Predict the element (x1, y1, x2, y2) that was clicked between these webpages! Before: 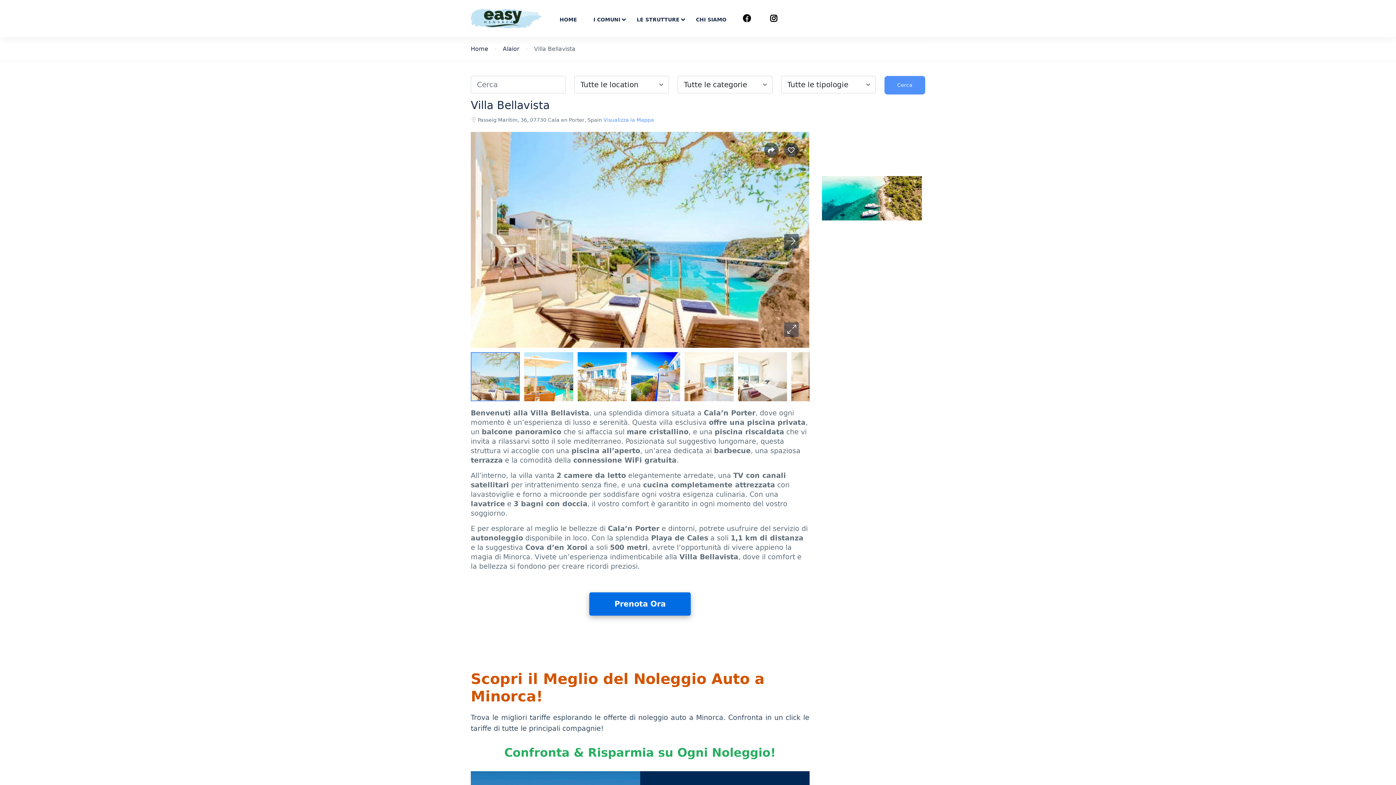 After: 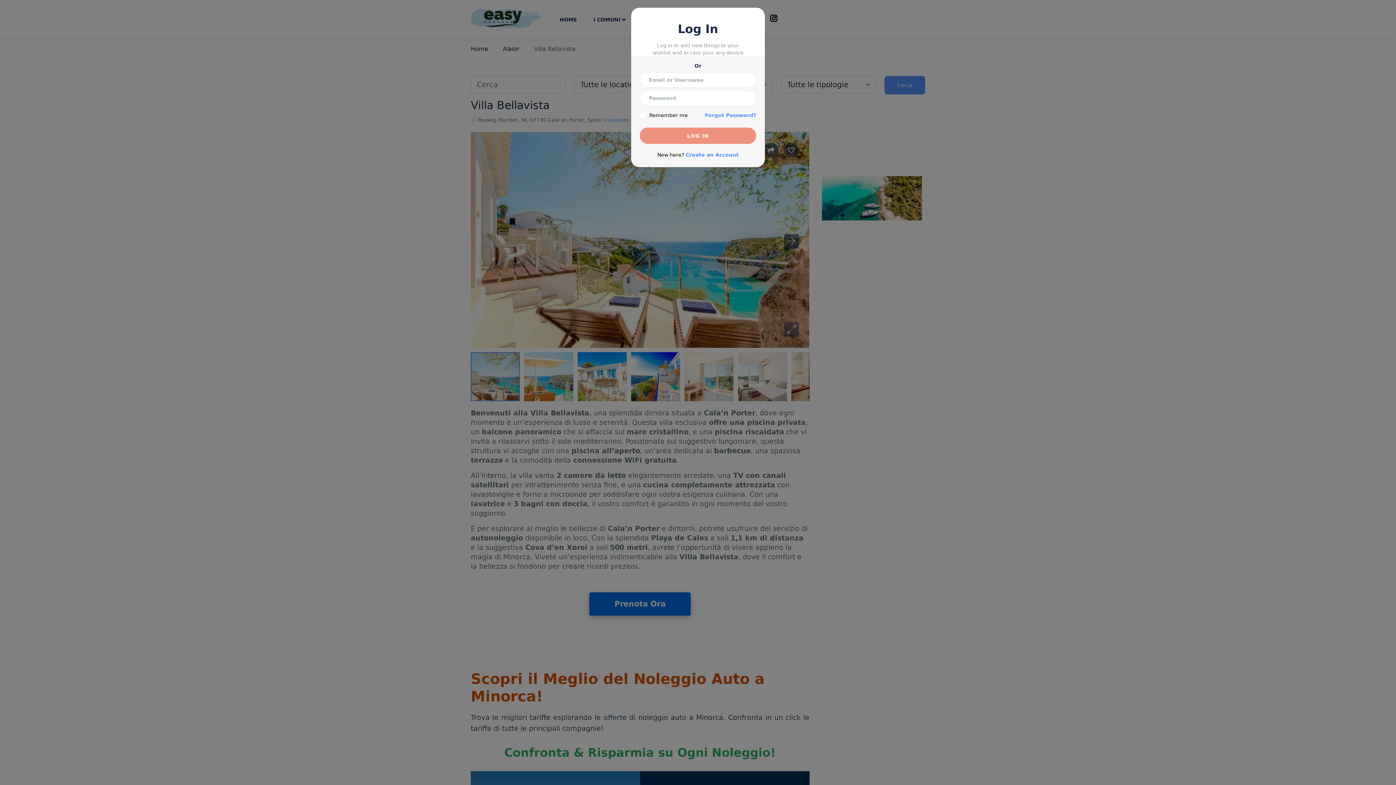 Action: bbox: (784, 142, 798, 157)